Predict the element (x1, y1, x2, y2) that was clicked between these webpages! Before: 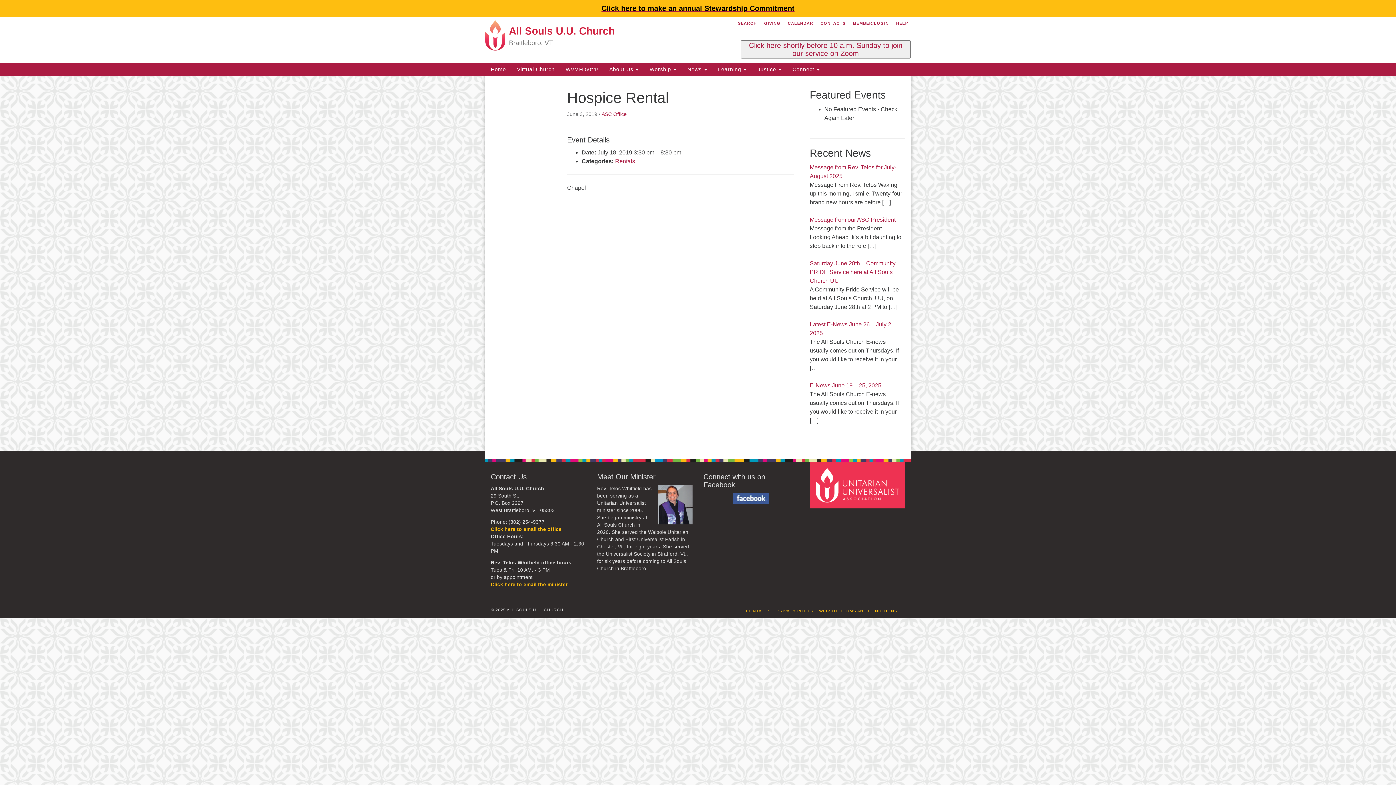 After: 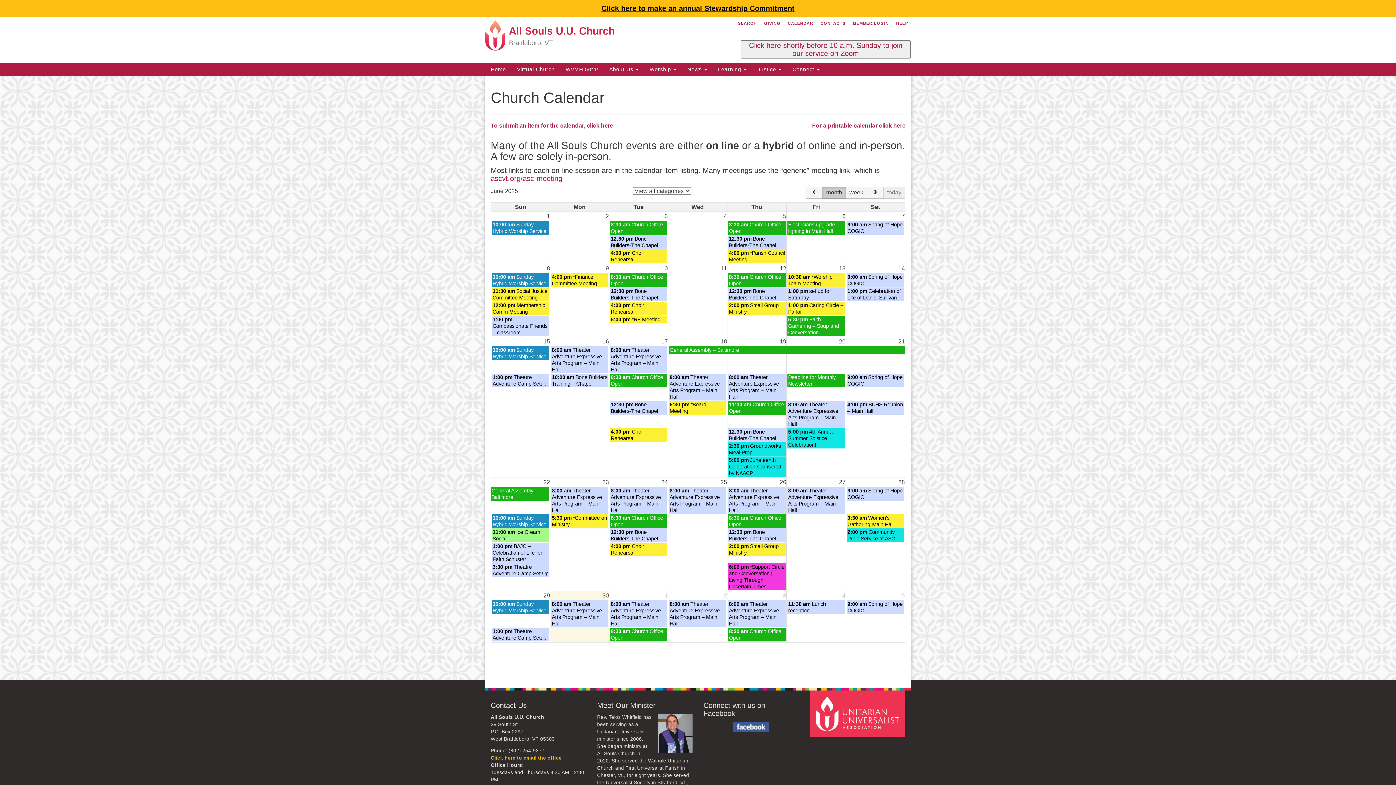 Action: label: CALENDAR bbox: (785, 20, 816, 26)